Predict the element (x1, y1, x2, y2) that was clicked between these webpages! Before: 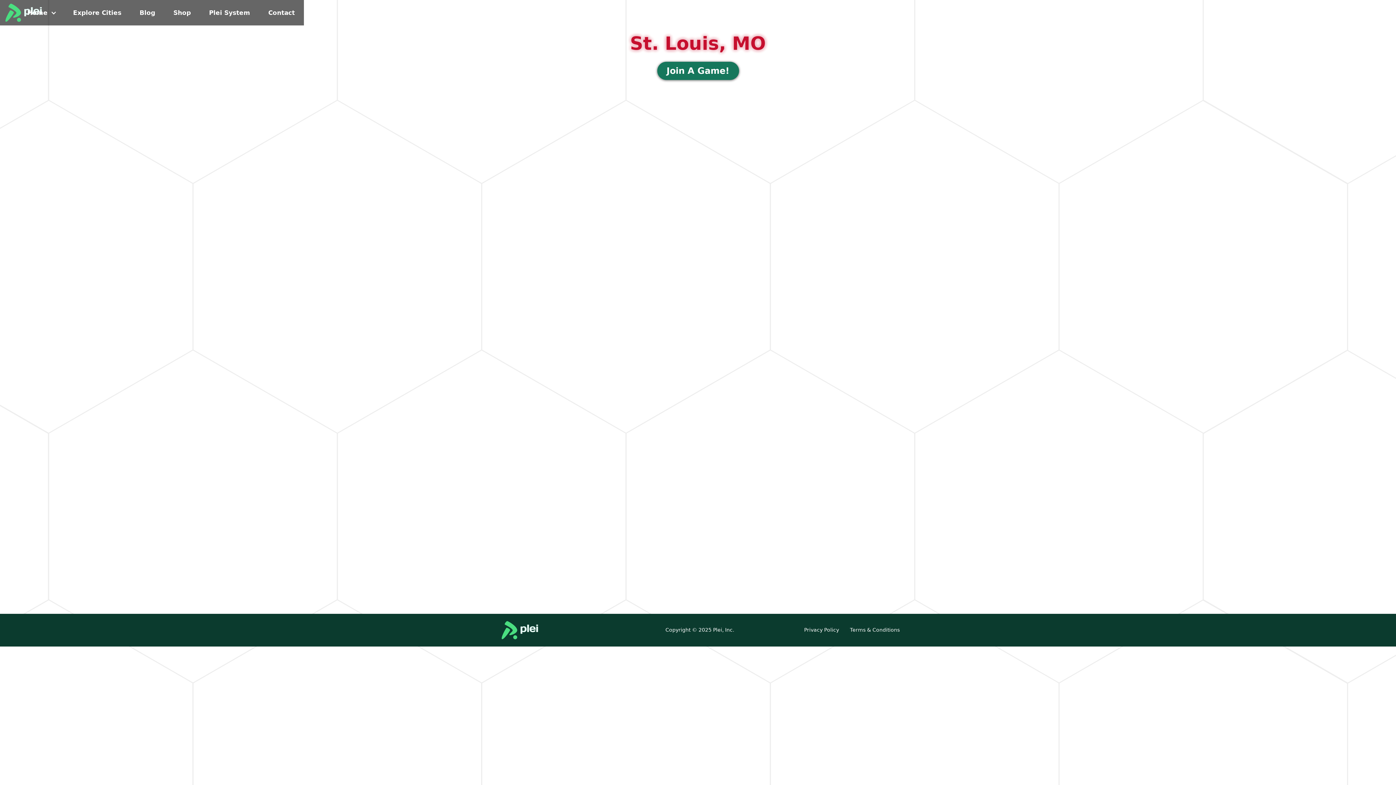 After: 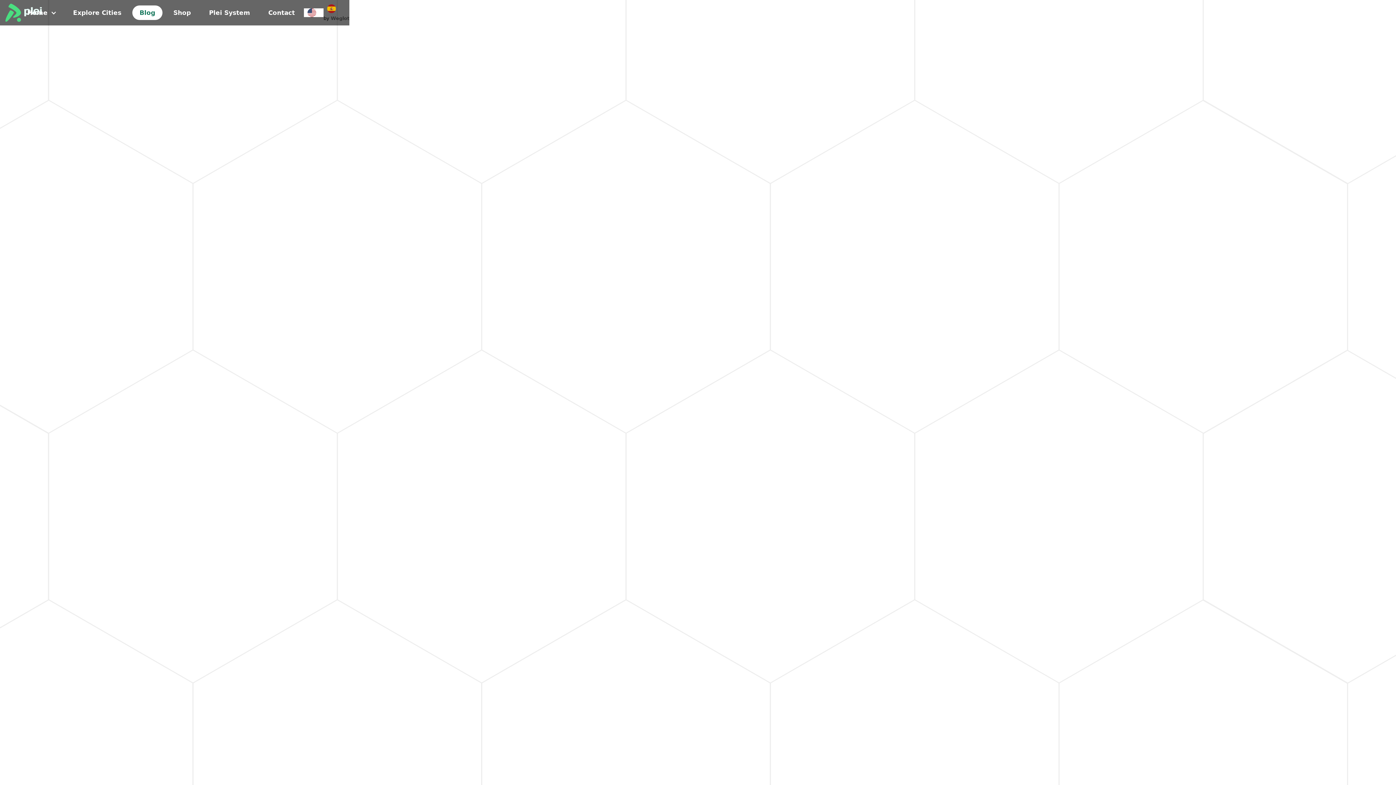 Action: label: Blog bbox: (132, 7, 162, 18)